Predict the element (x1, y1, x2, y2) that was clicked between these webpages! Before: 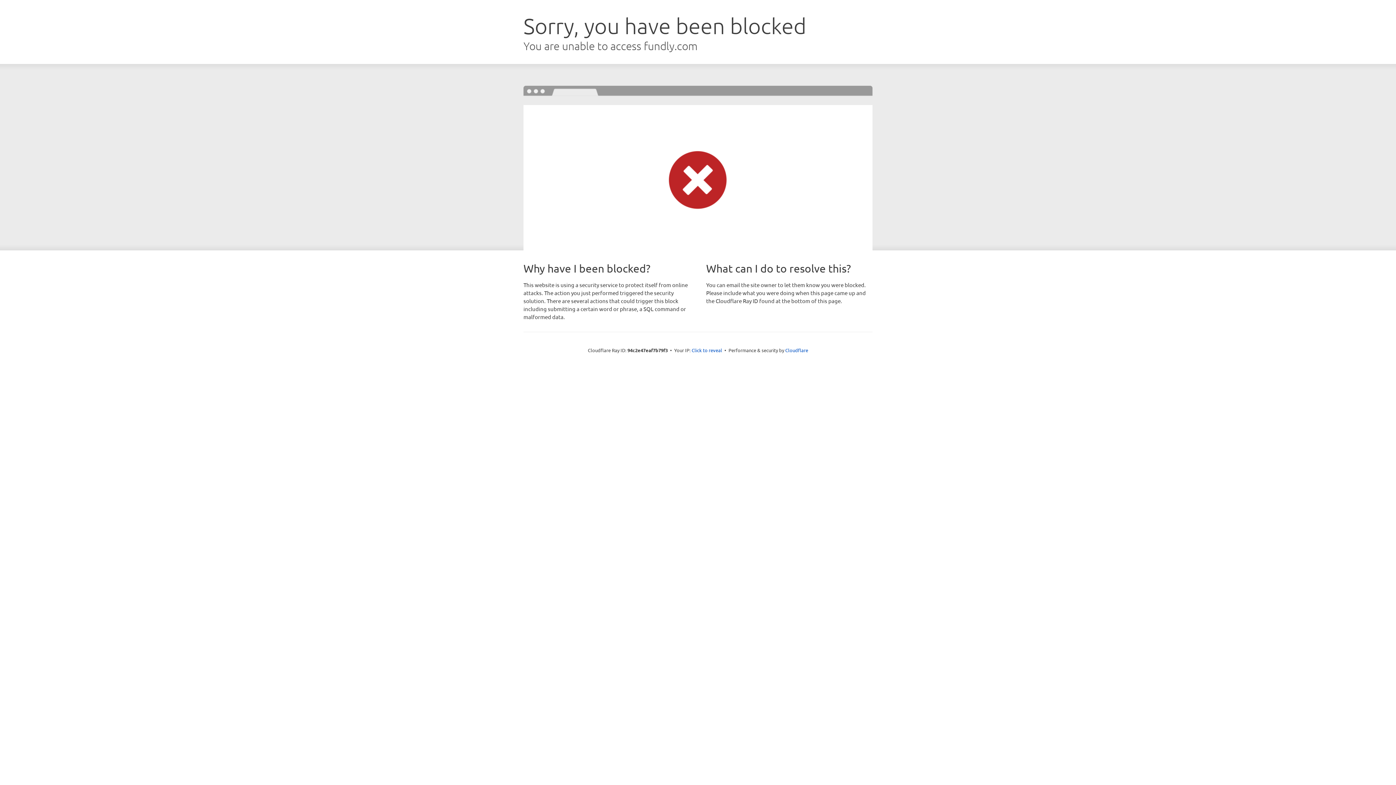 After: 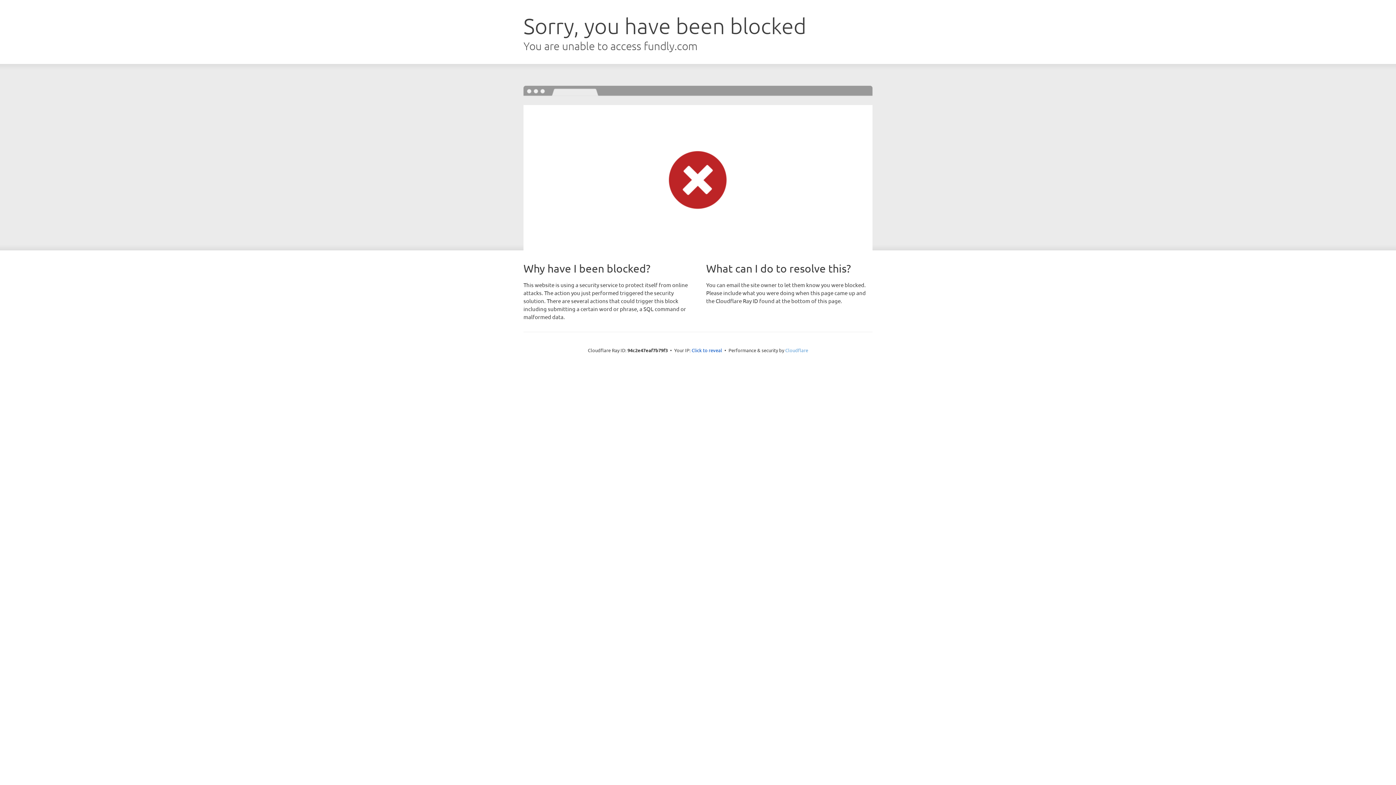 Action: bbox: (785, 347, 808, 353) label: Cloudflare